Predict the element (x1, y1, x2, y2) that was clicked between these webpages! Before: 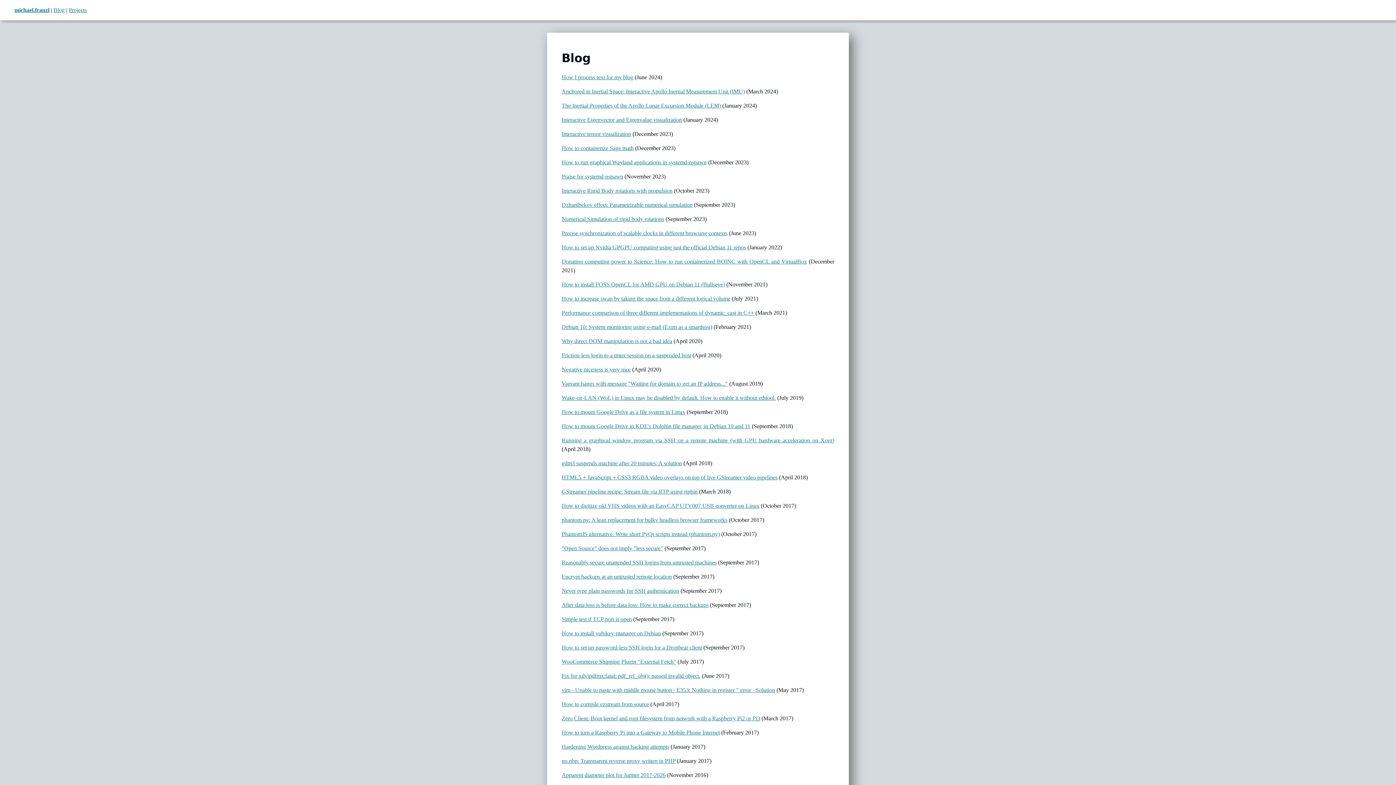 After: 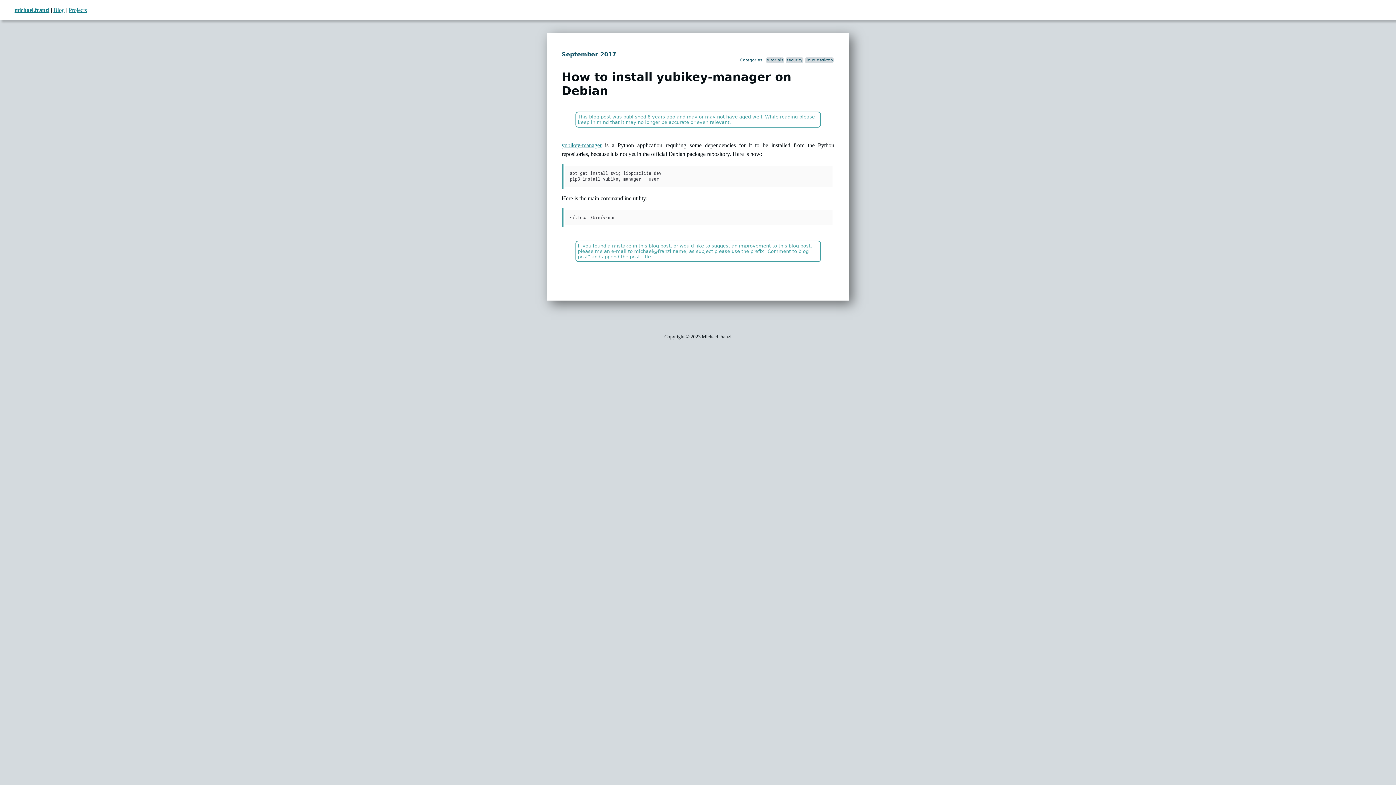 Action: bbox: (561, 630, 661, 636) label: How to install yubikey-manager on Debian